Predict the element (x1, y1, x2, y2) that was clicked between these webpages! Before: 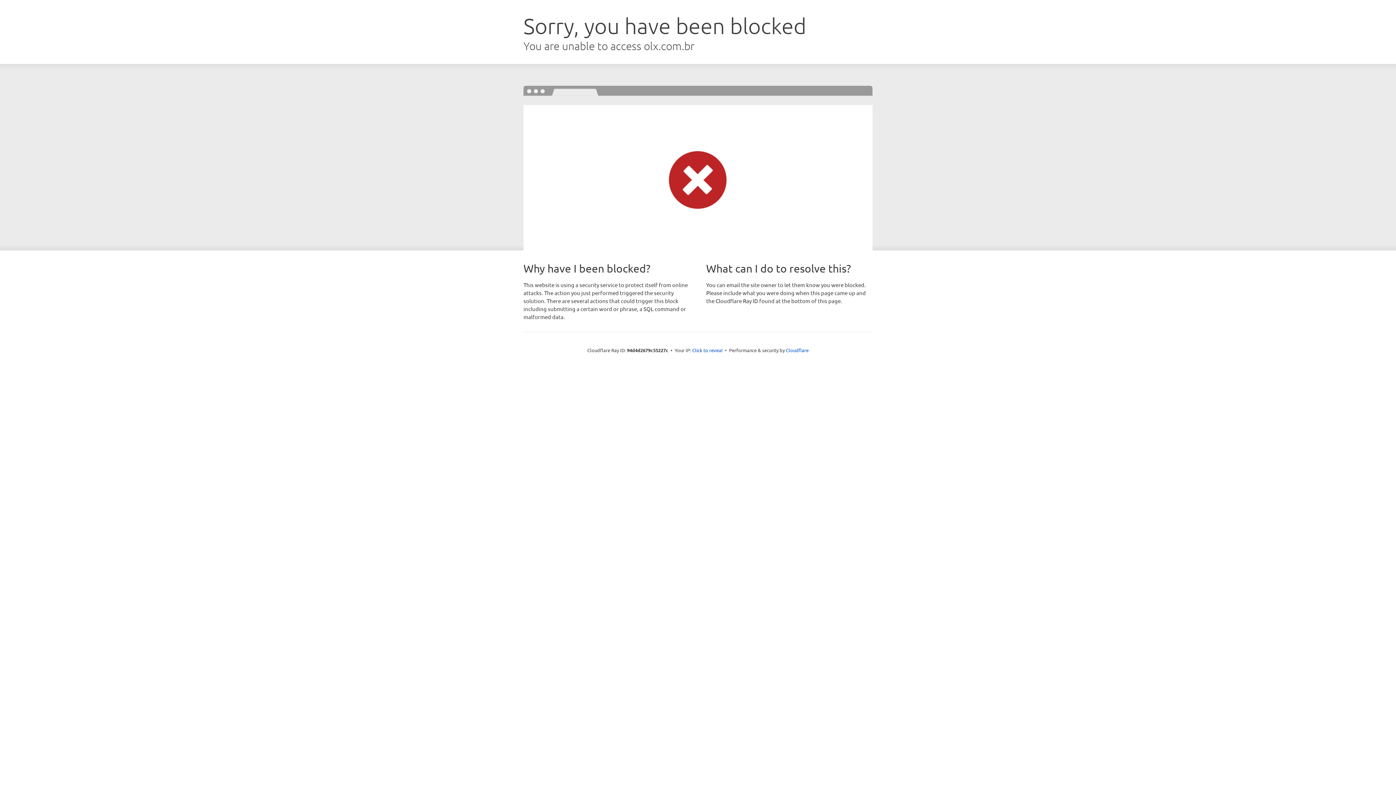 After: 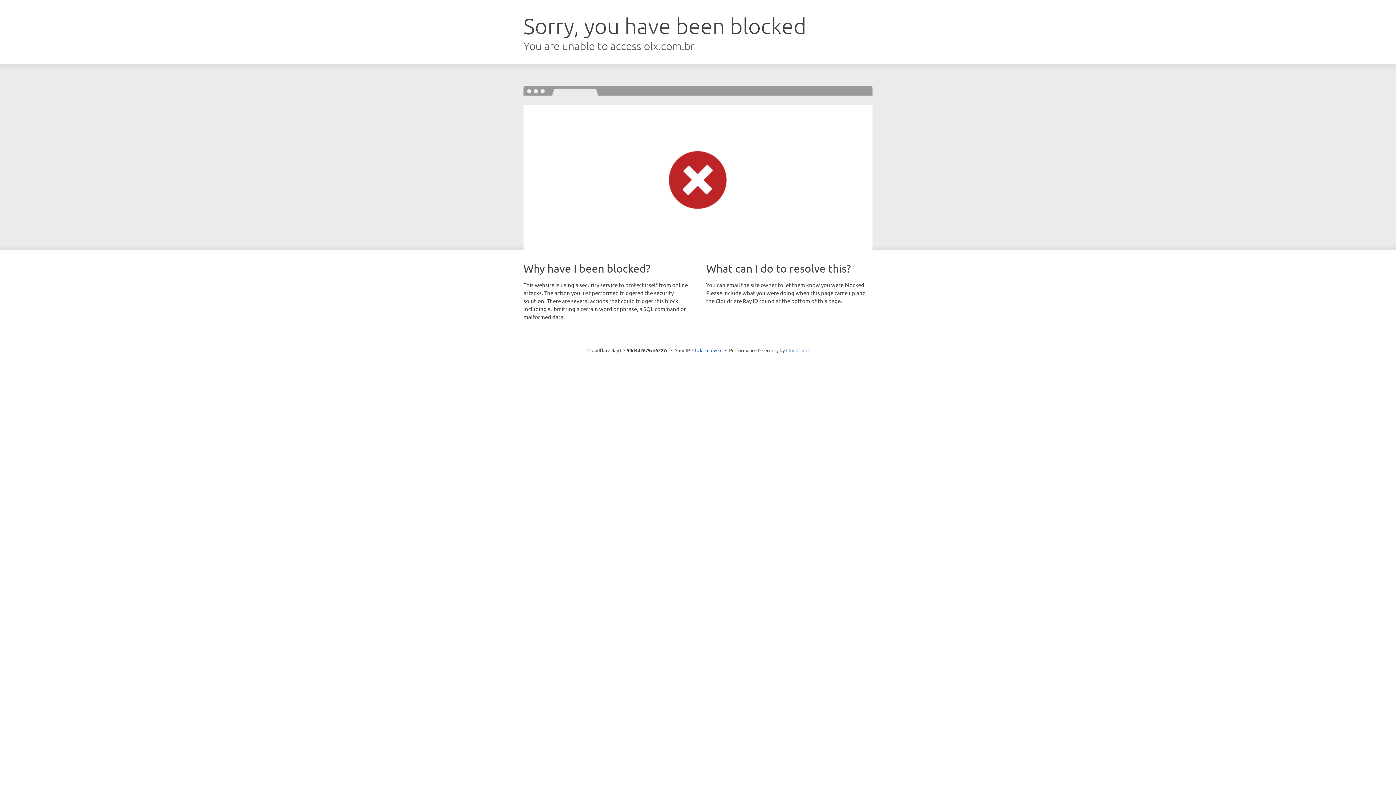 Action: label: Cloudflare bbox: (786, 347, 808, 353)